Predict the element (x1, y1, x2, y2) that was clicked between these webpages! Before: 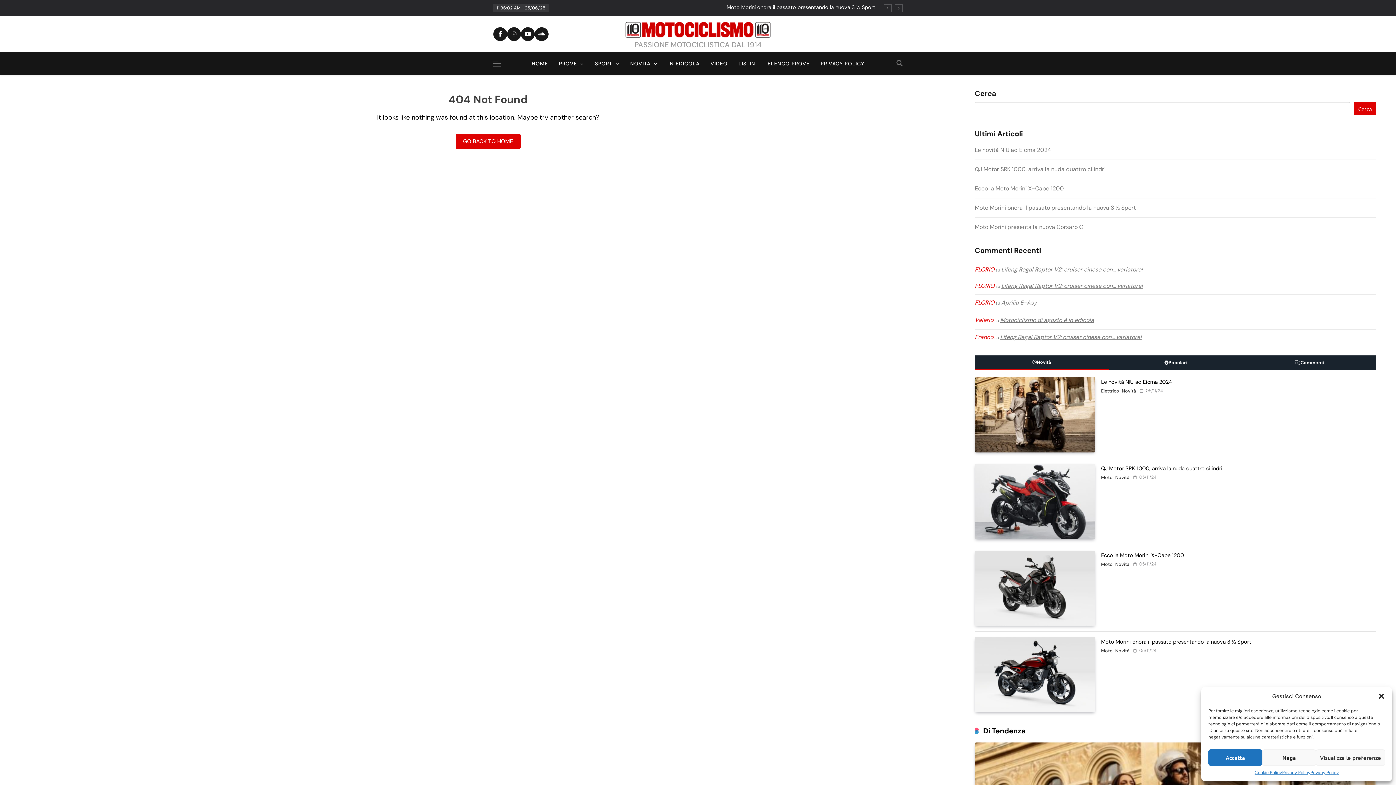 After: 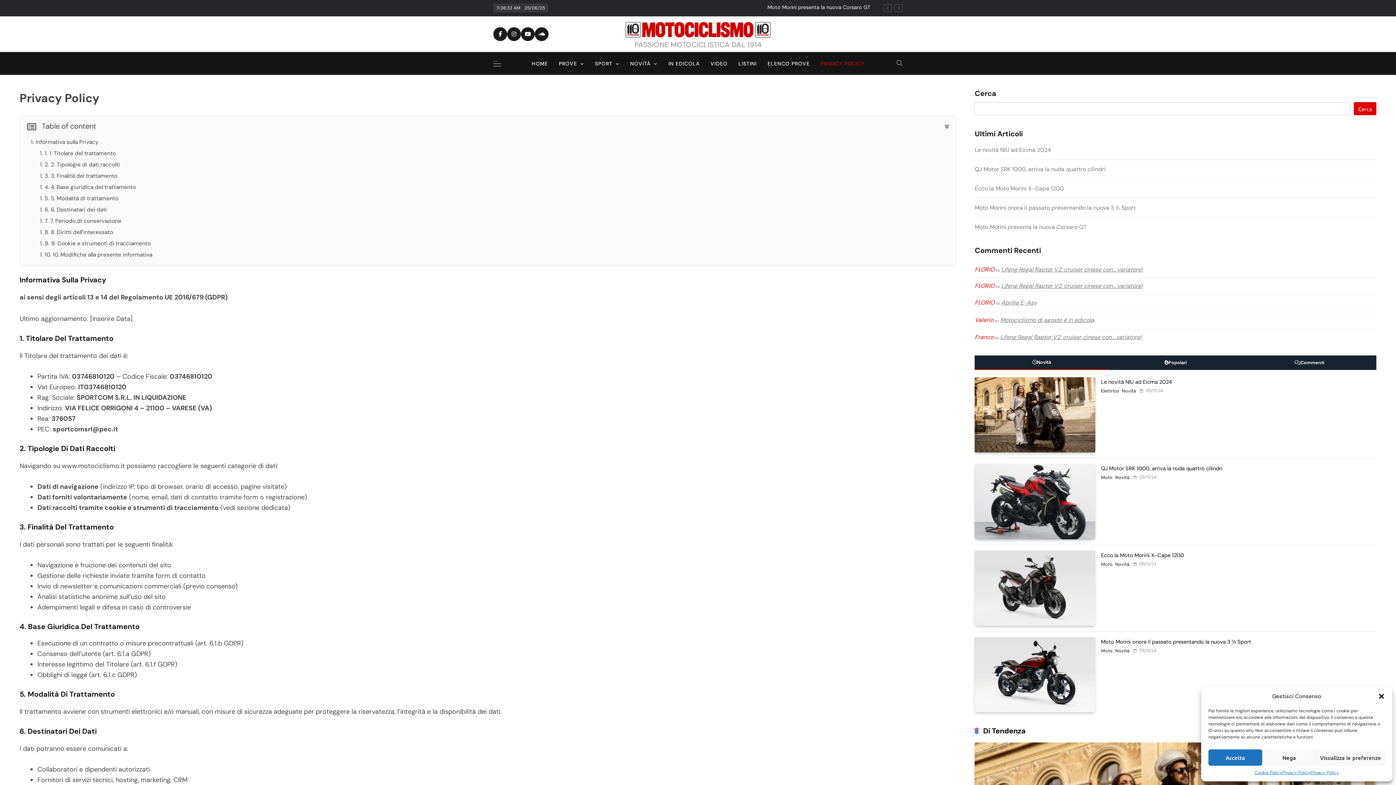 Action: bbox: (815, 52, 870, 75) label: PRIVACY POLICY